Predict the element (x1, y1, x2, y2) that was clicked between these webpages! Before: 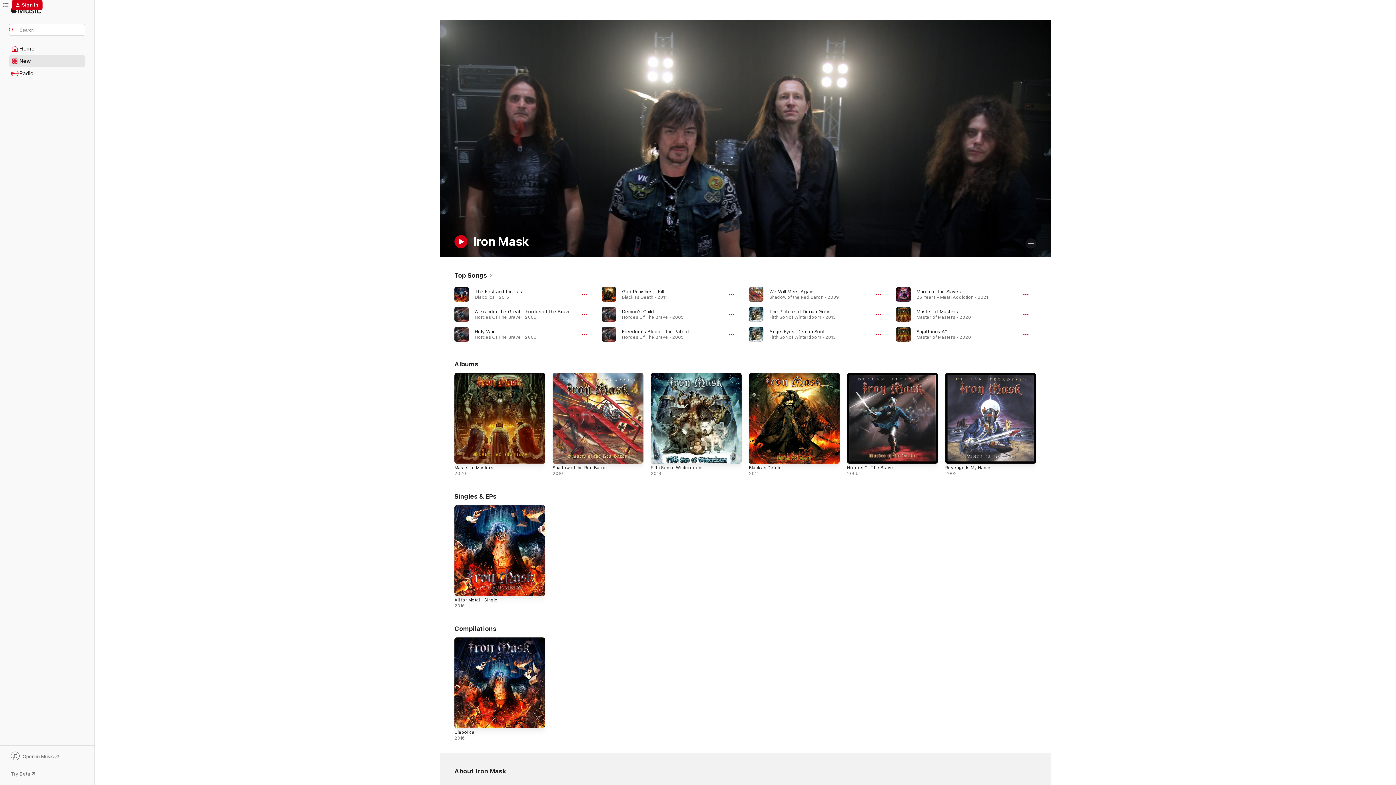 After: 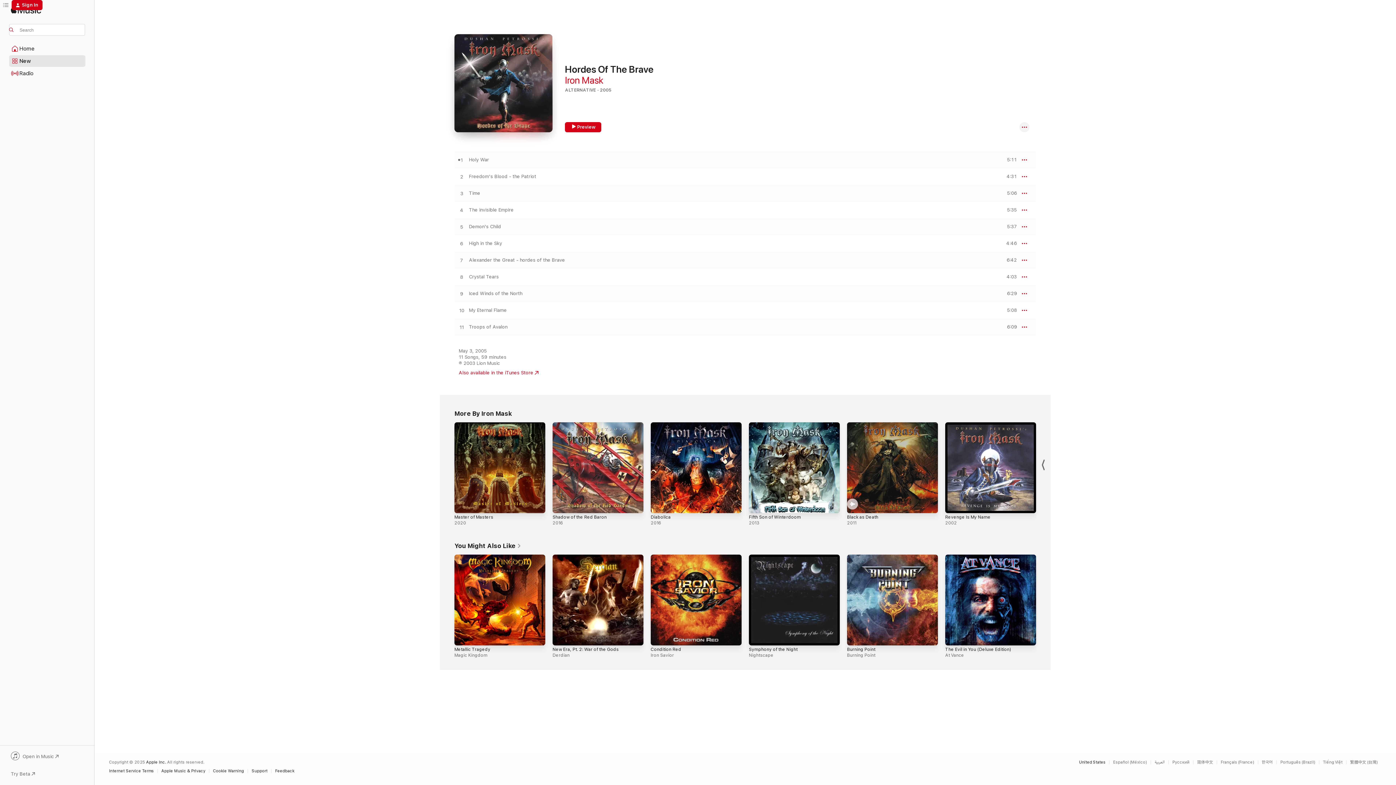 Action: label: Hordes Of The Brave bbox: (847, 465, 893, 470)